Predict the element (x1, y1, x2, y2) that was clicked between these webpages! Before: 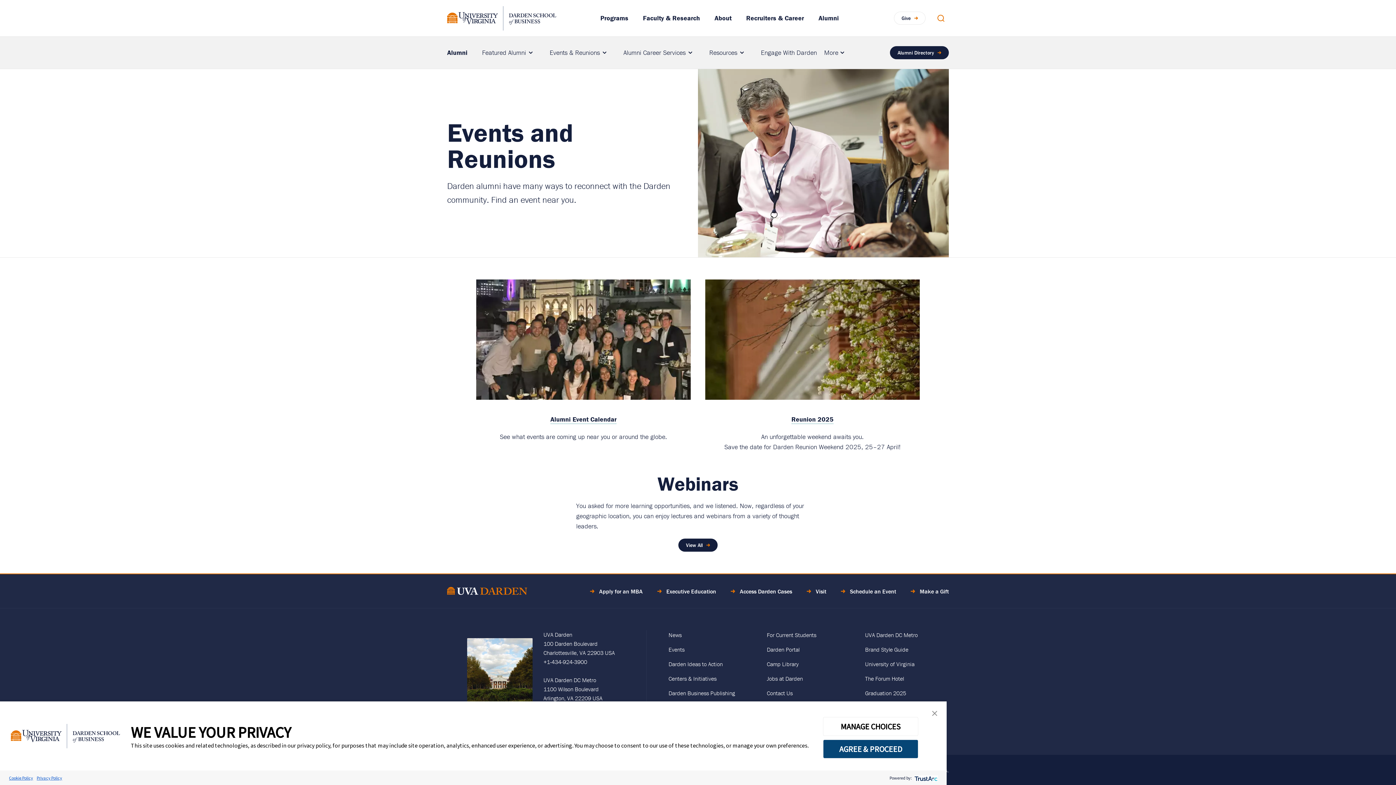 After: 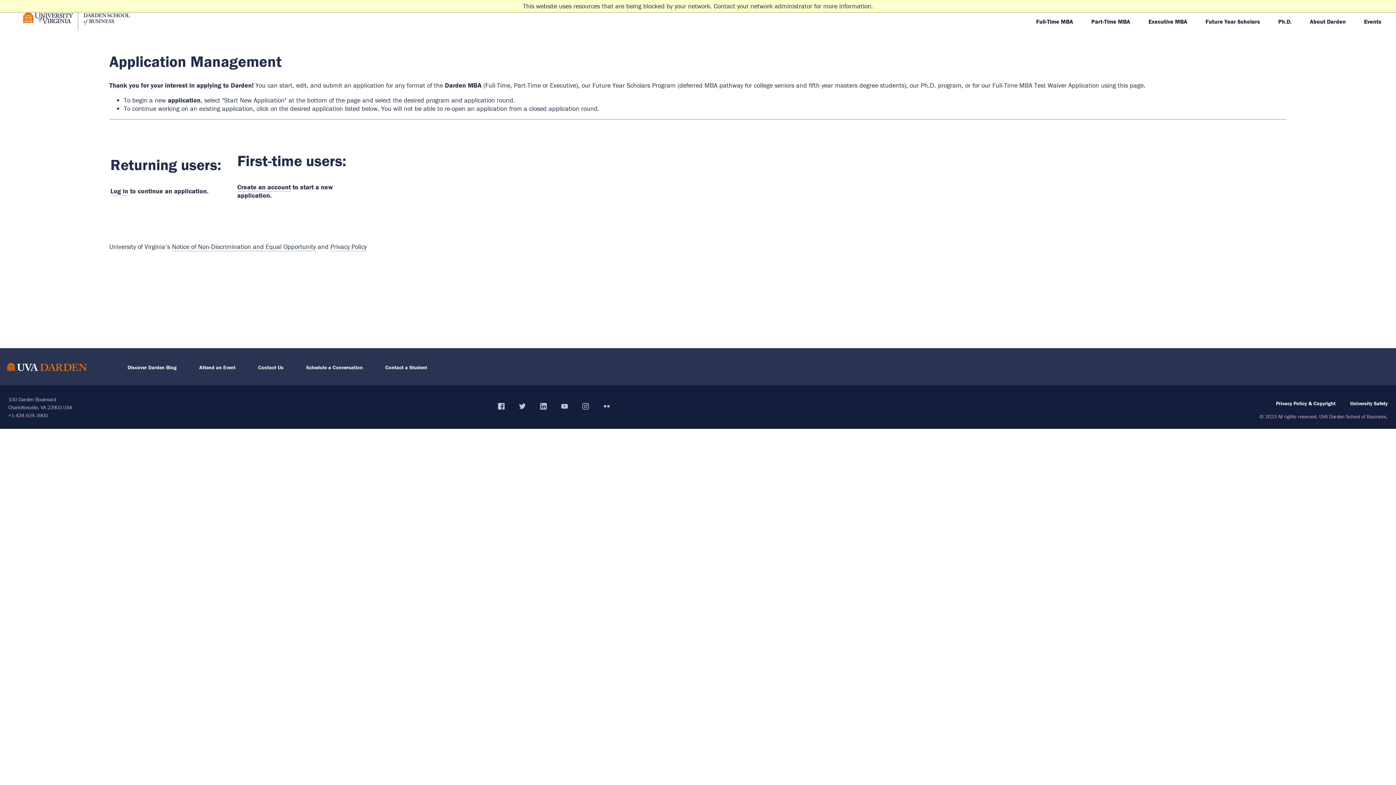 Action: bbox: (590, 587, 642, 595) label: Apply for an MBA